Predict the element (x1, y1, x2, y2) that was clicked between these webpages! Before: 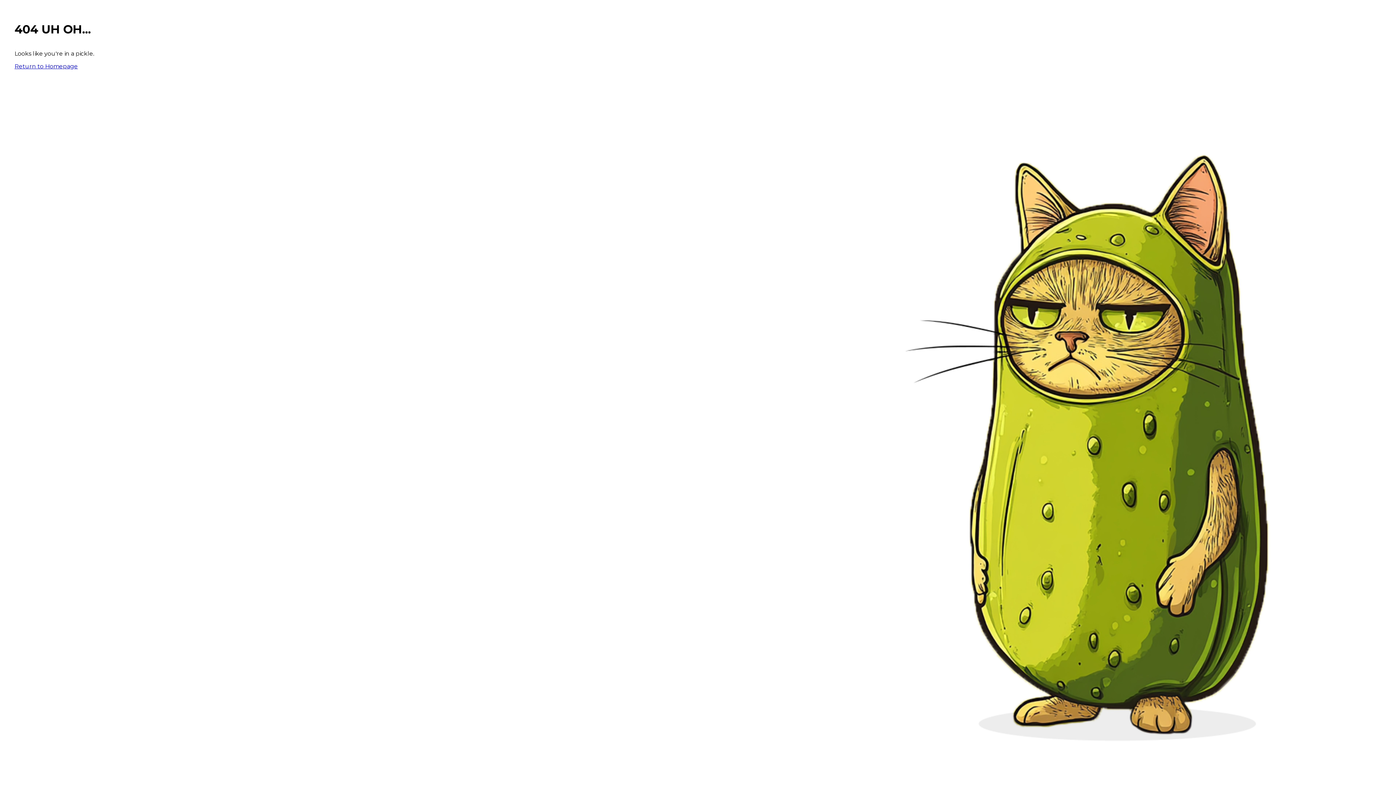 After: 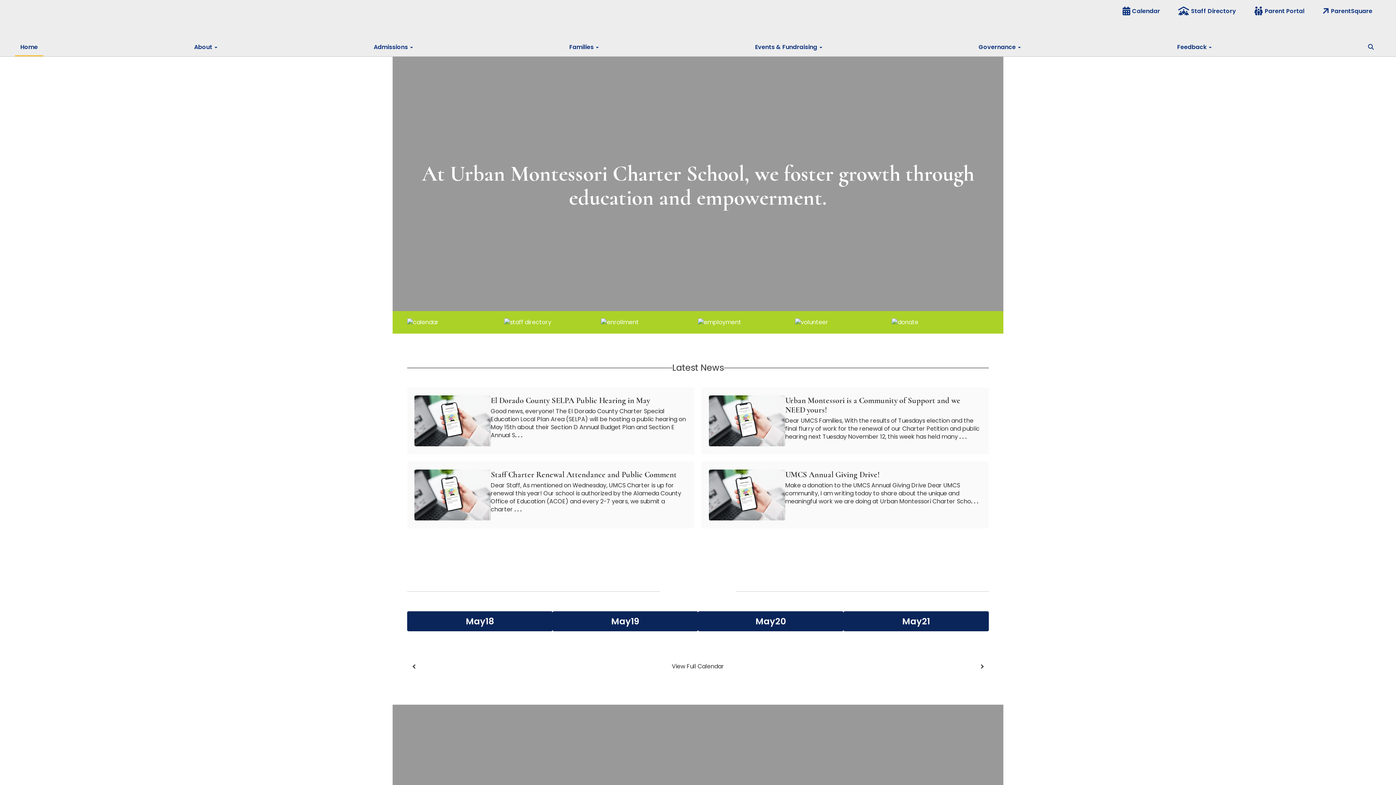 Action: bbox: (14, 62, 77, 69) label: Return to Homepage